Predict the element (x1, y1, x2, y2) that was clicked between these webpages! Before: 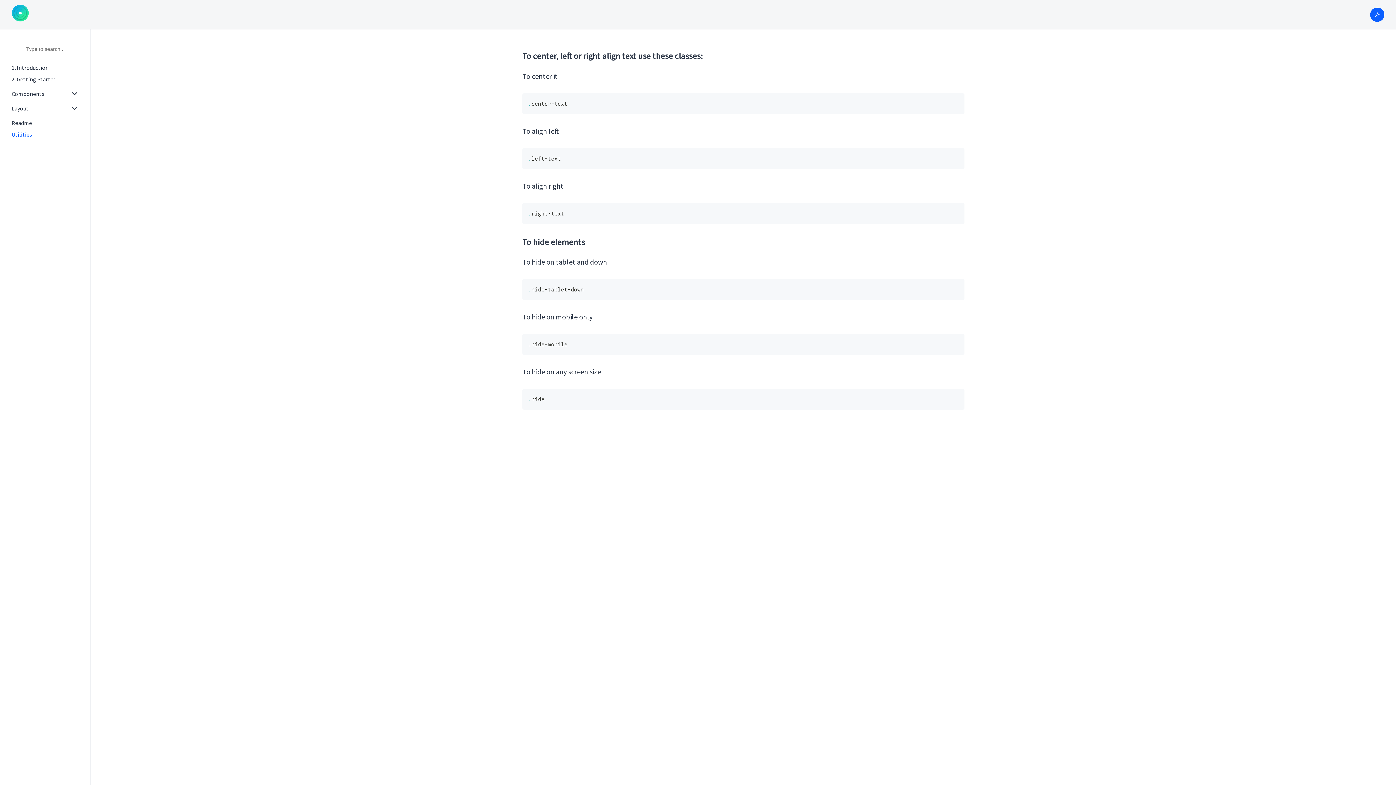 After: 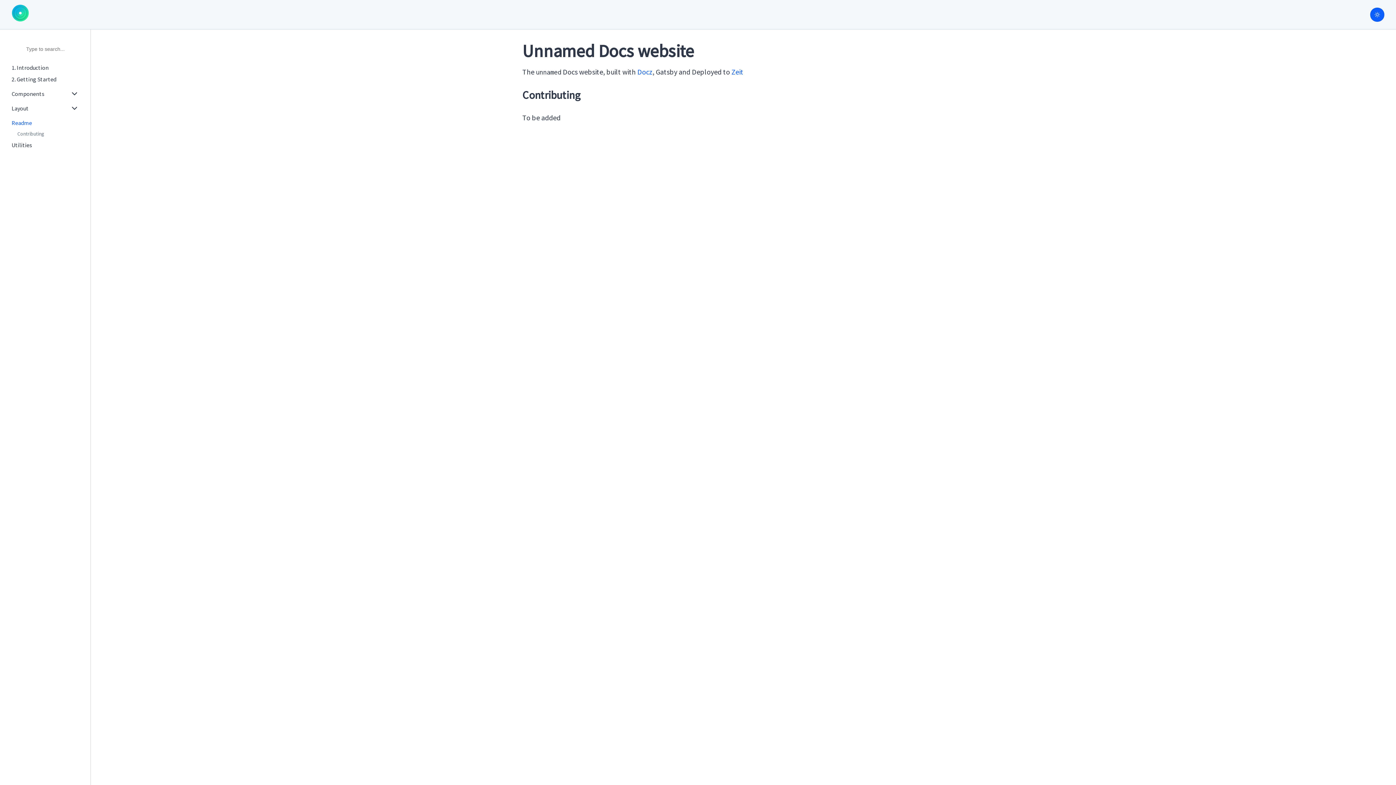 Action: label: Readme bbox: (11, 118, 78, 127)